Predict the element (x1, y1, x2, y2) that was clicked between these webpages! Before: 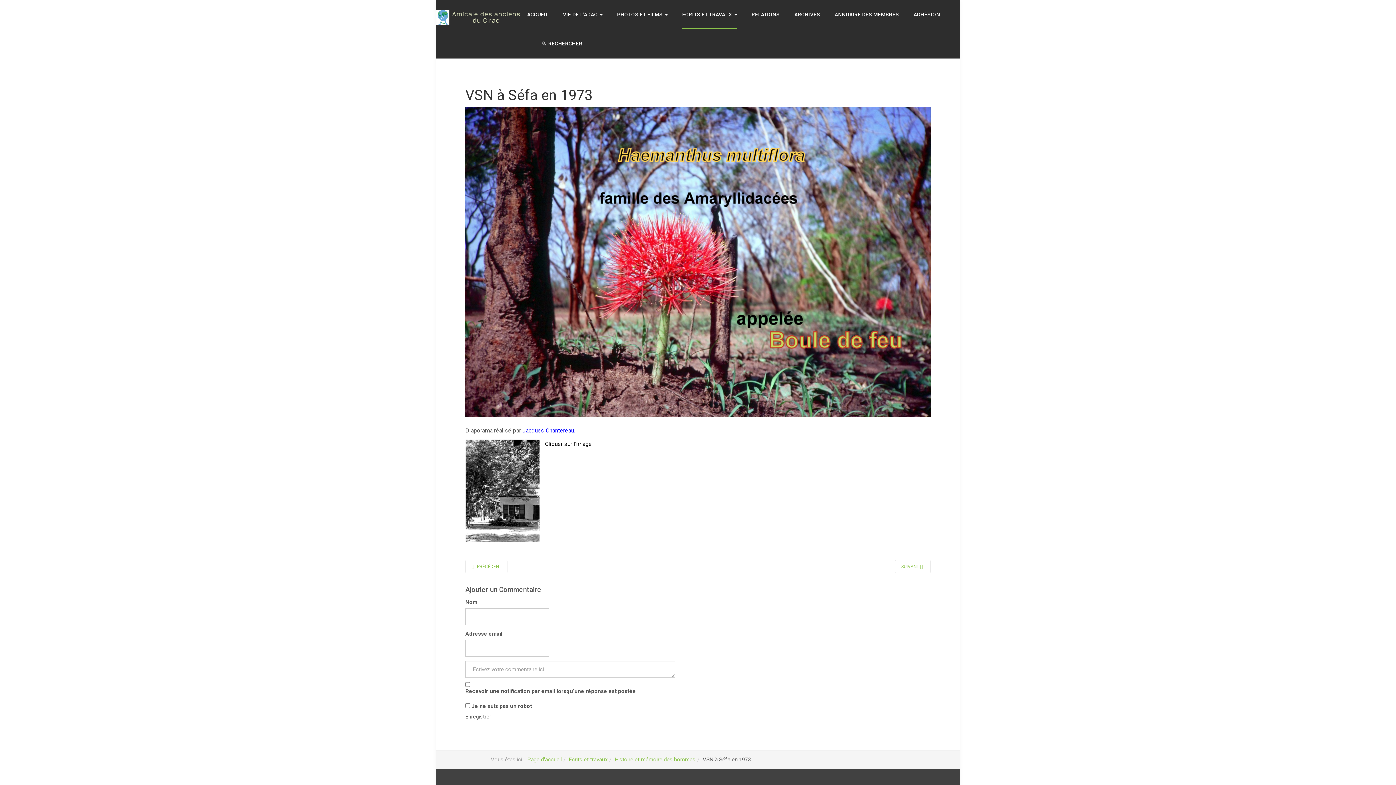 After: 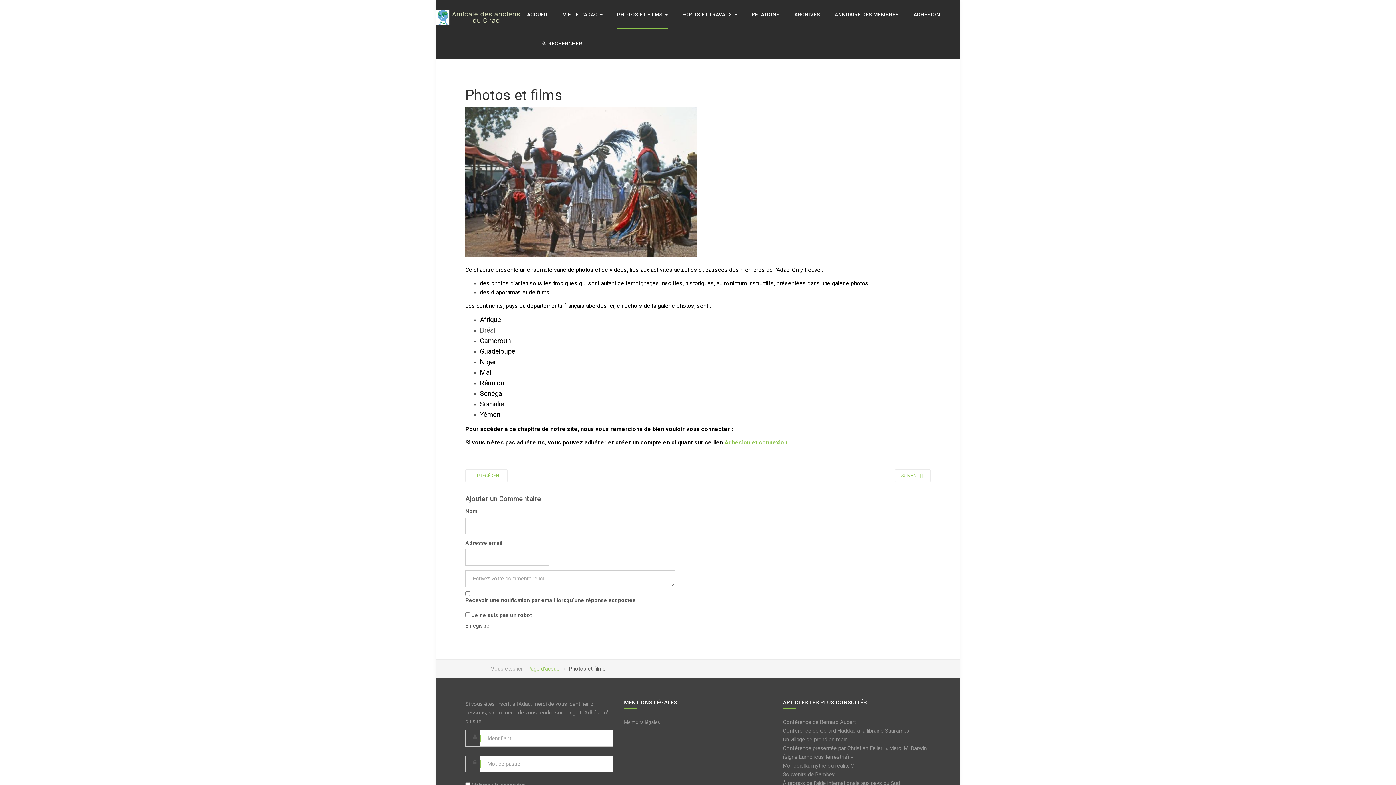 Action: bbox: (617, 0, 667, 29) label: PHOTOS ET FILMS 